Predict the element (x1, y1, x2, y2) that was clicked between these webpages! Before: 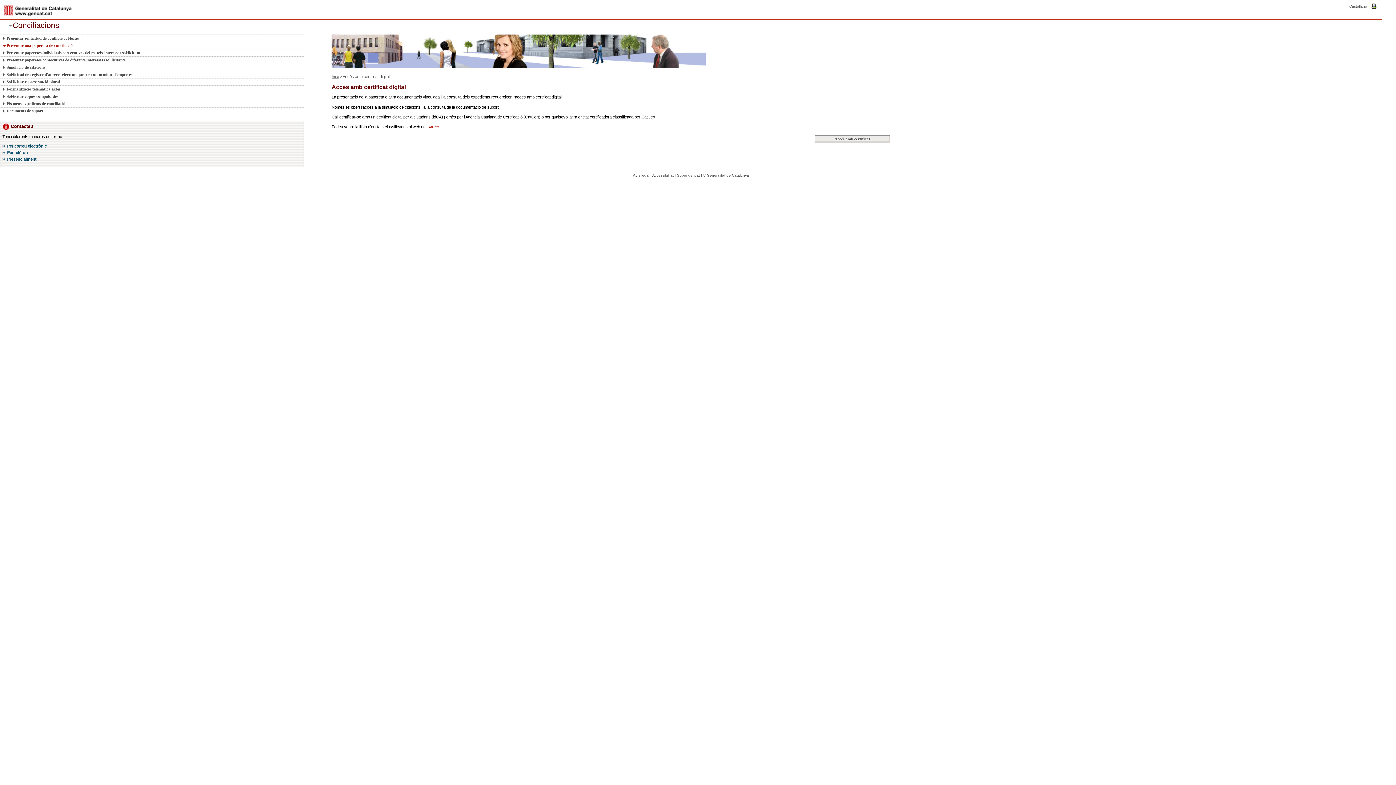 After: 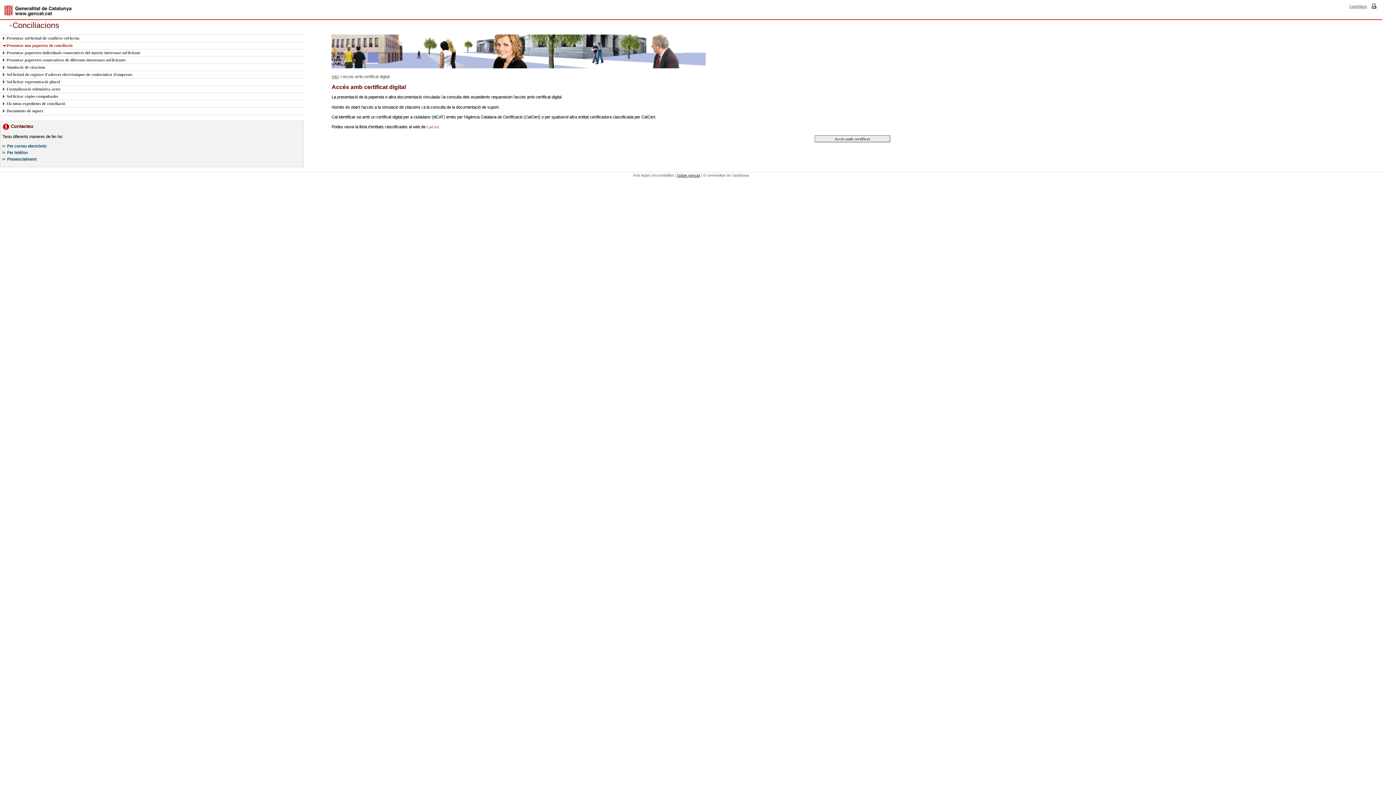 Action: label: Sobre gencat bbox: (677, 173, 700, 177)